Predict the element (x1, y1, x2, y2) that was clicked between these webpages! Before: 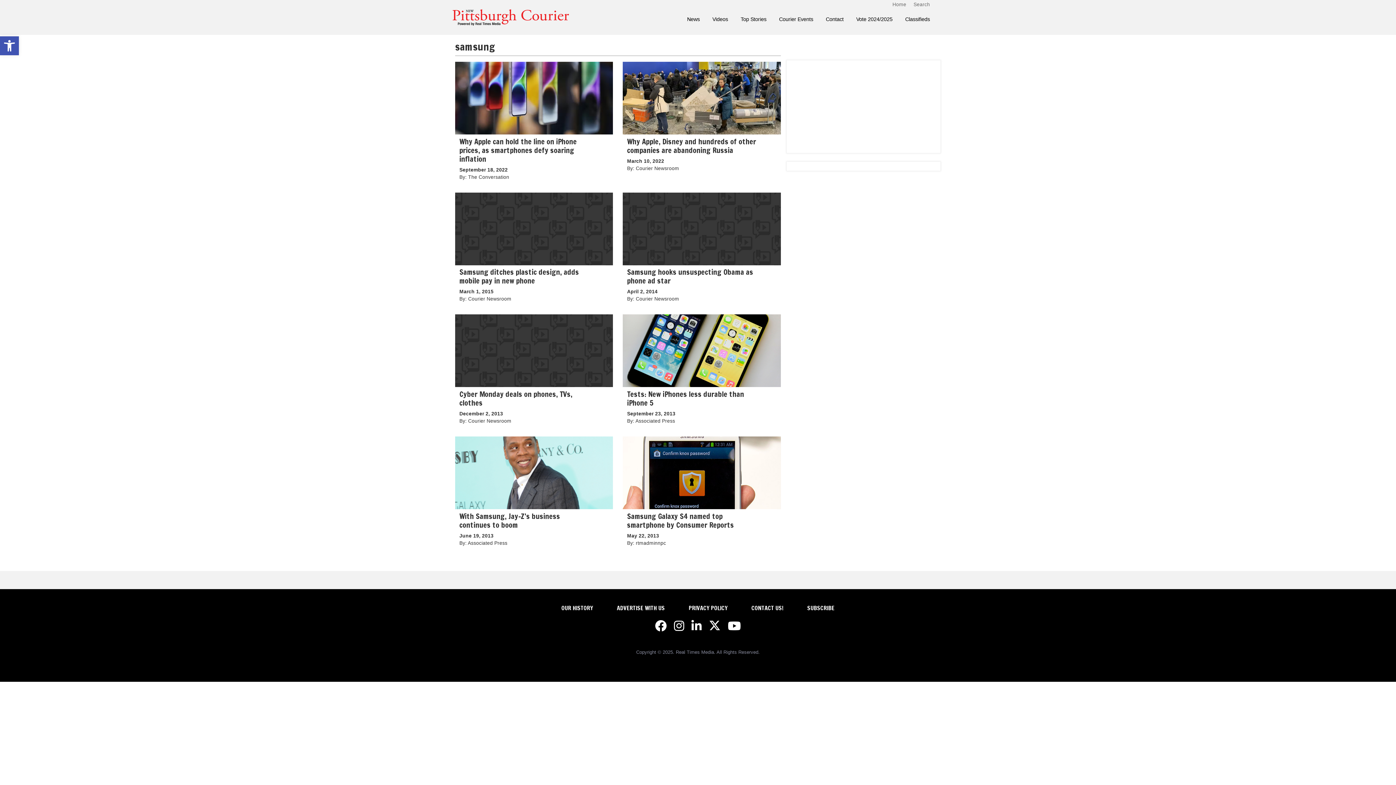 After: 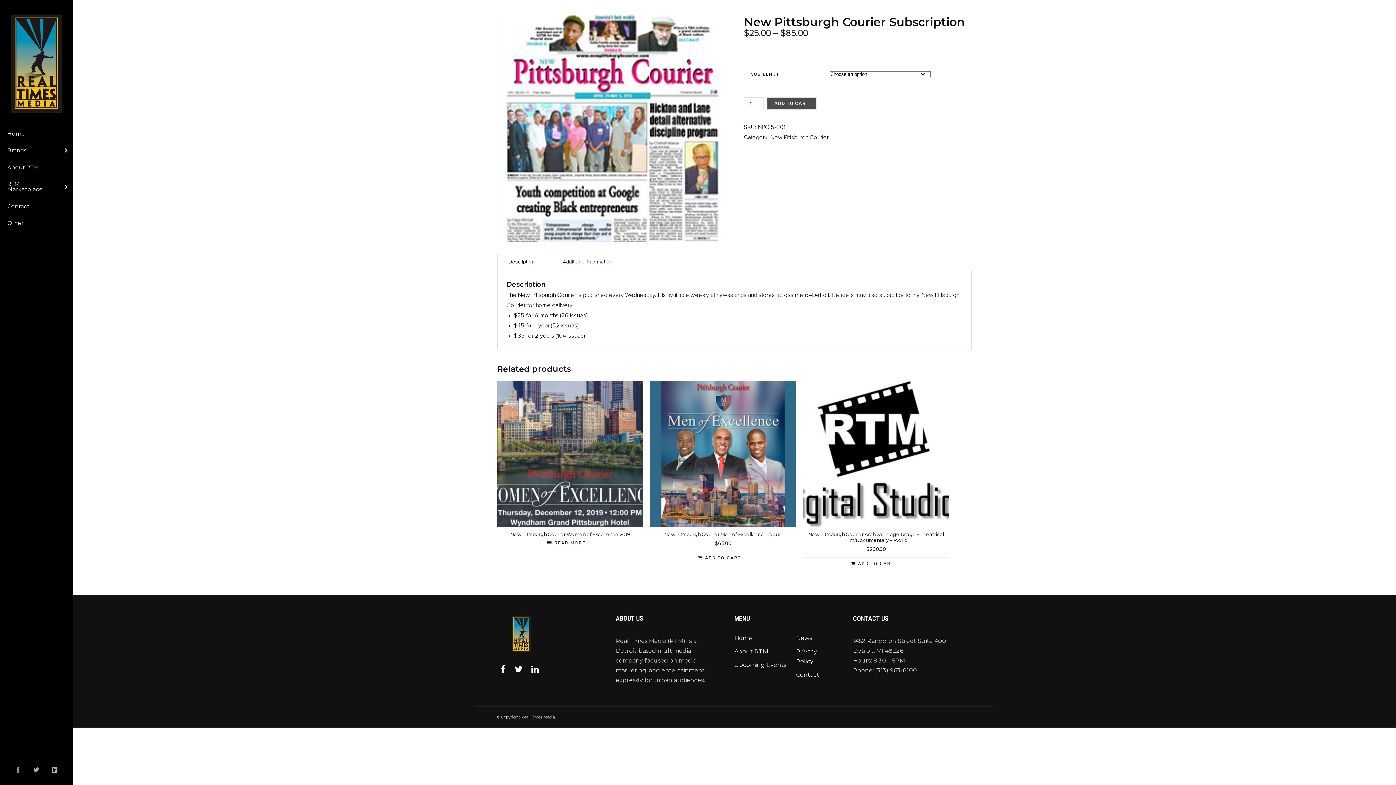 Action: bbox: (807, 604, 834, 612) label: SUBSCRIBE